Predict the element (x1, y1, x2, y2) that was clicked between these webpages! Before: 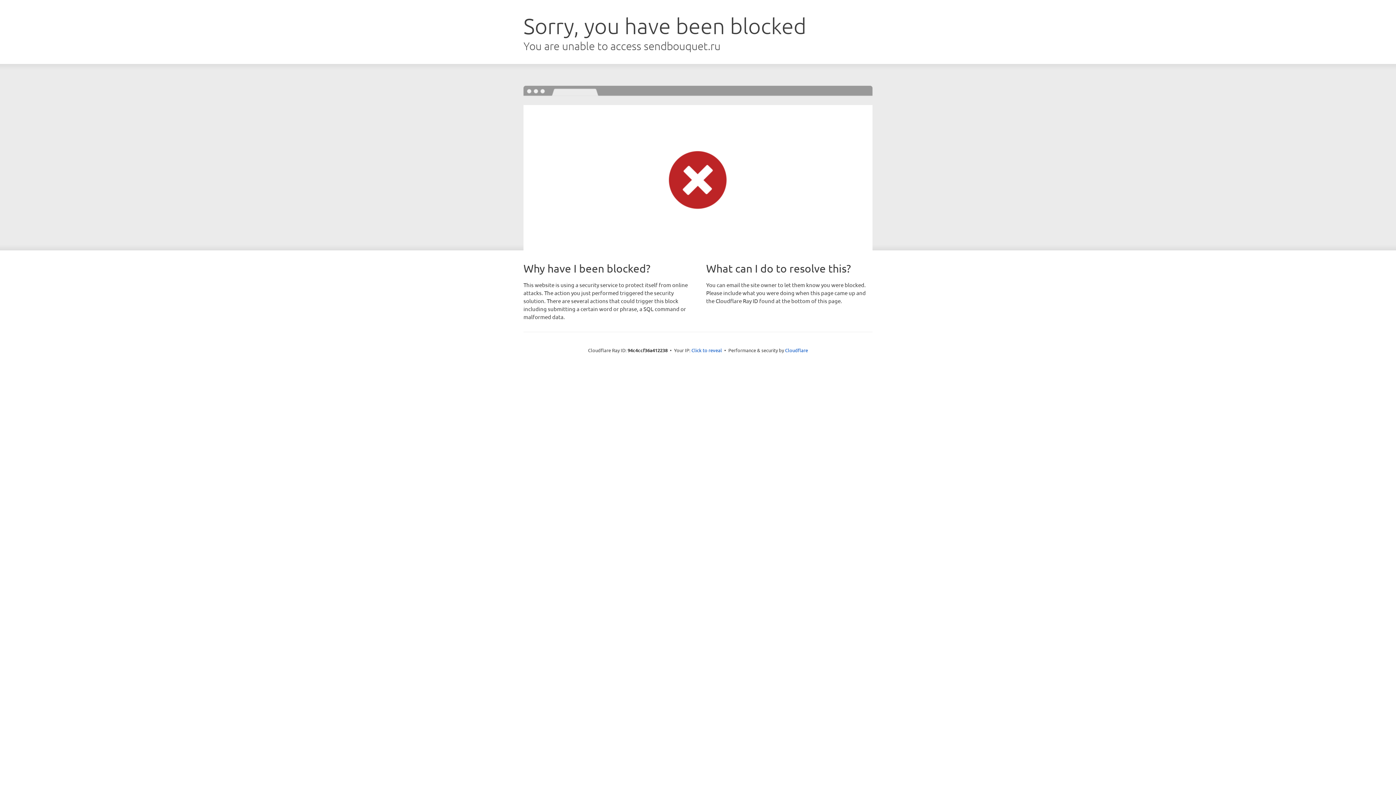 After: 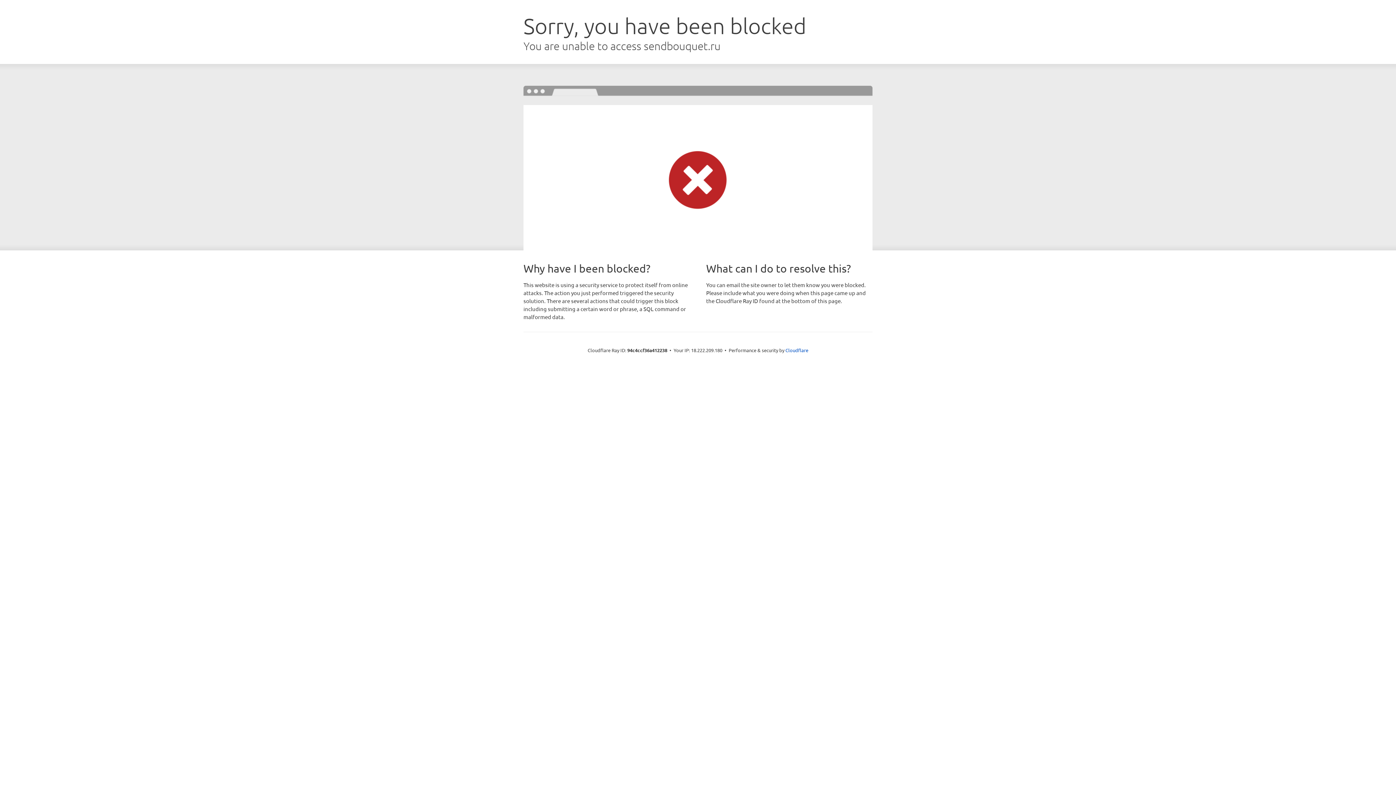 Action: label: Click to reveal bbox: (691, 346, 722, 353)